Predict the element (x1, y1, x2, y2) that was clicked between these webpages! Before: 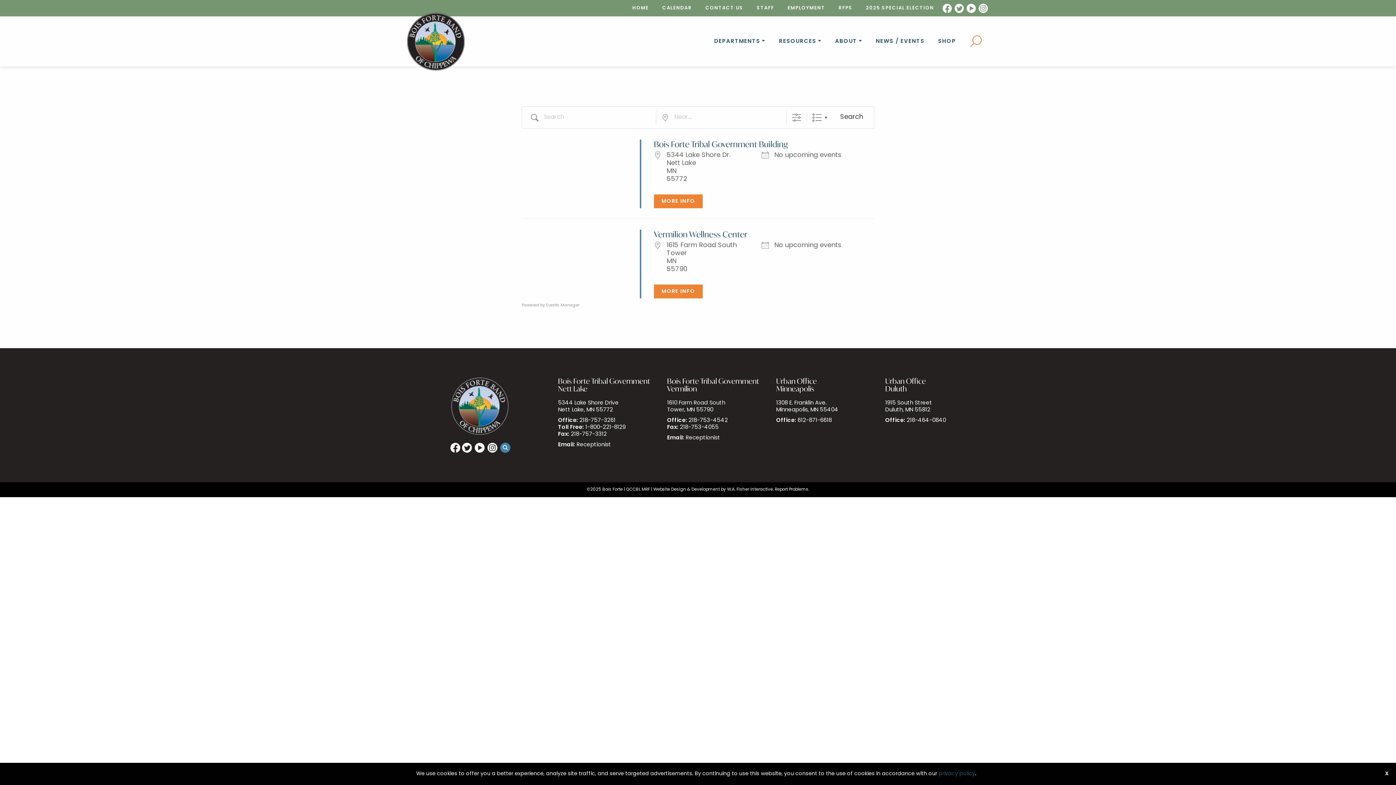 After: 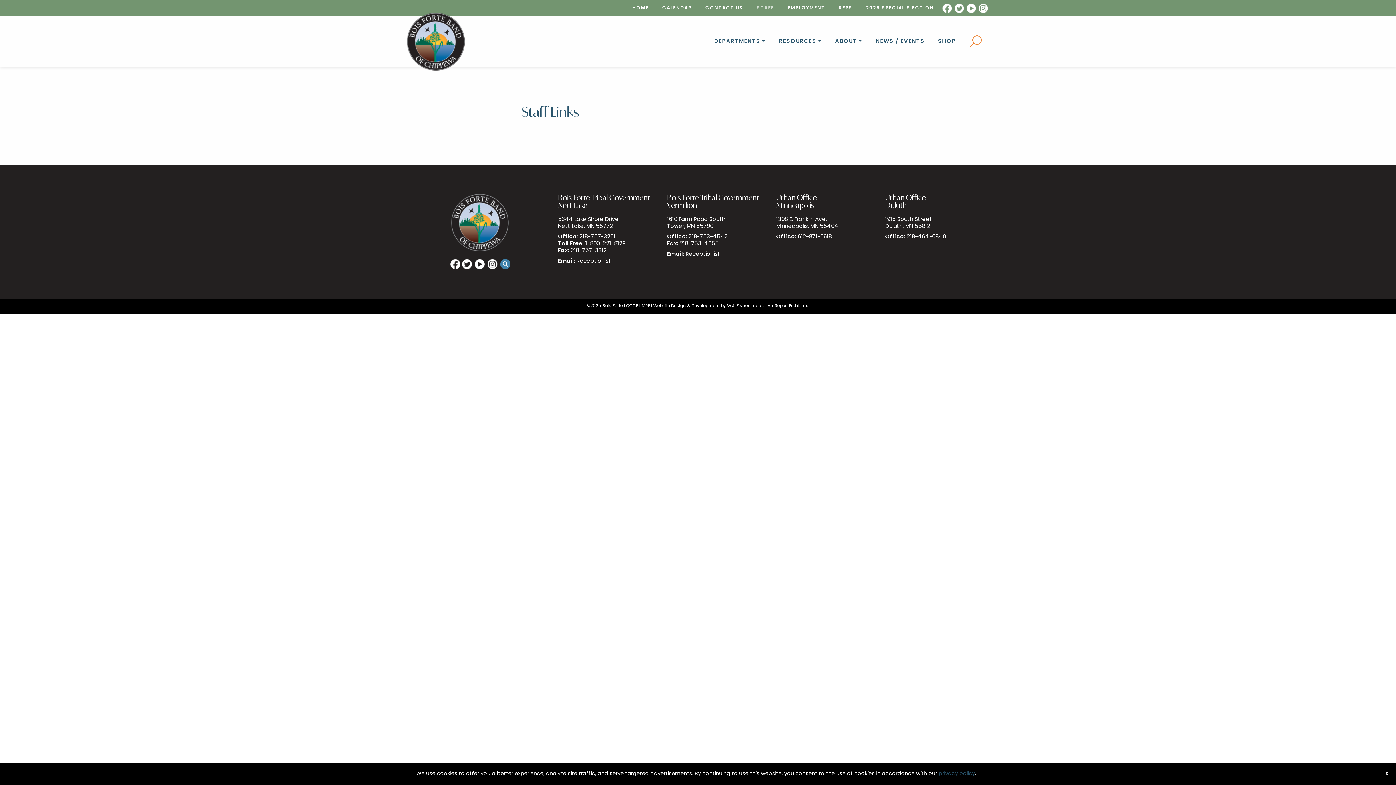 Action: label: STAFF bbox: (751, 1, 780, 14)